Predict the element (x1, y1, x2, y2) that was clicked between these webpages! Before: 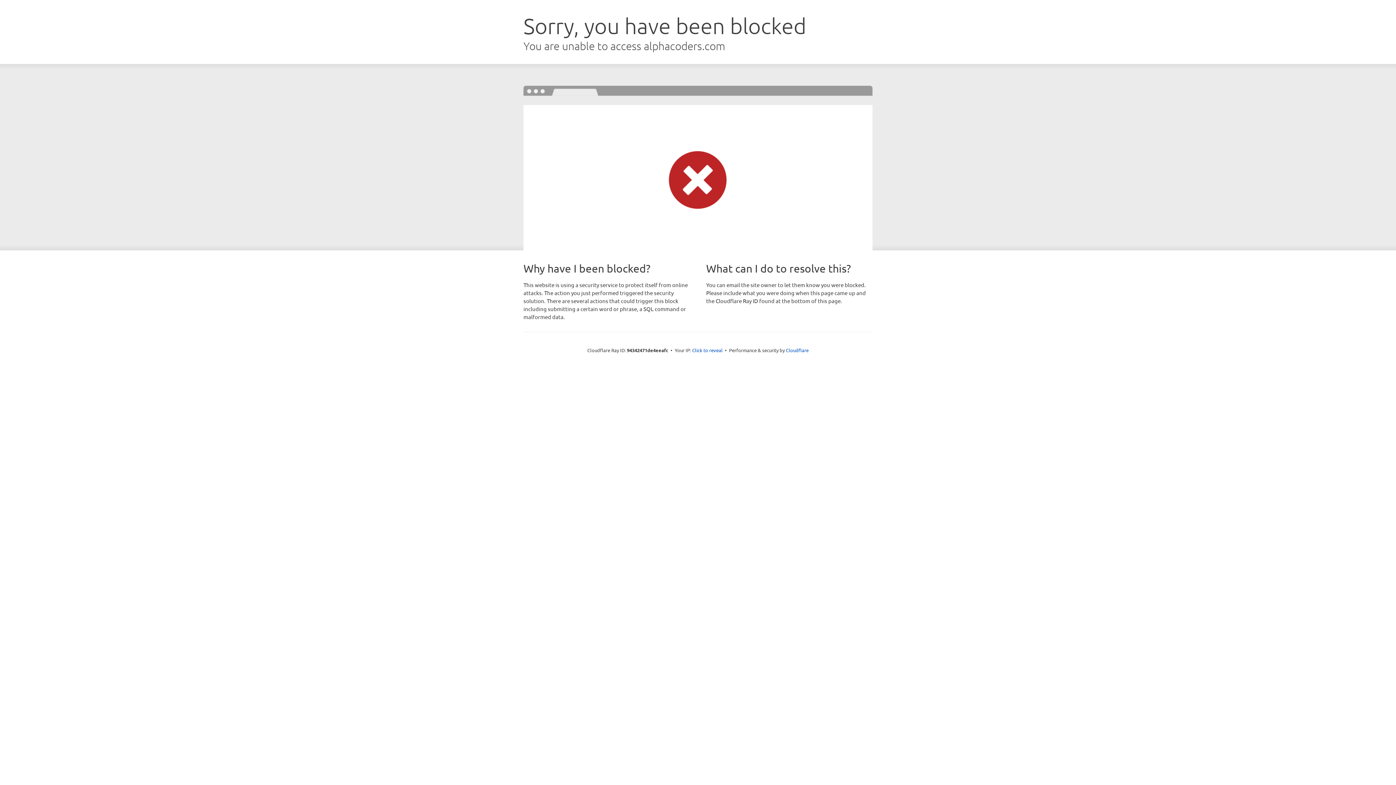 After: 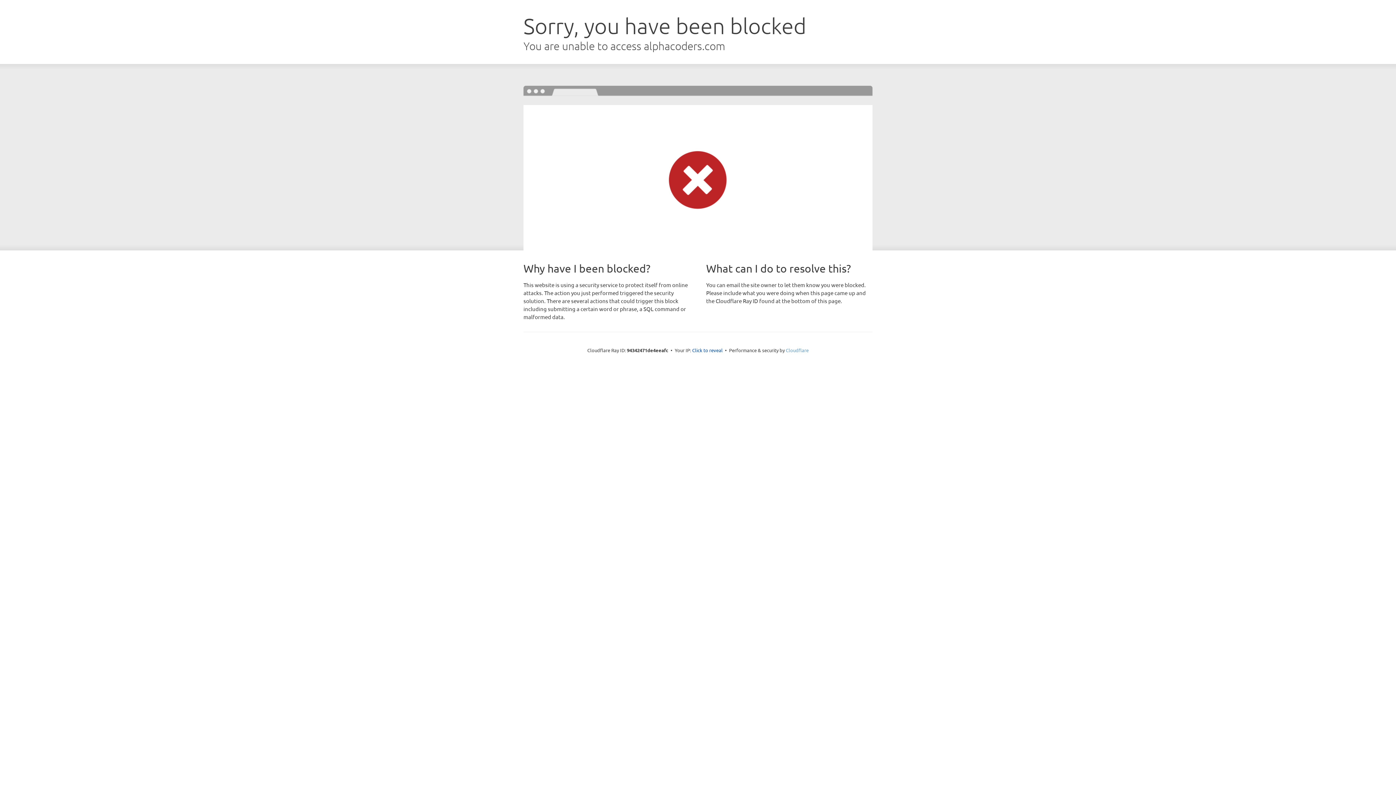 Action: bbox: (786, 347, 808, 353) label: Cloudflare